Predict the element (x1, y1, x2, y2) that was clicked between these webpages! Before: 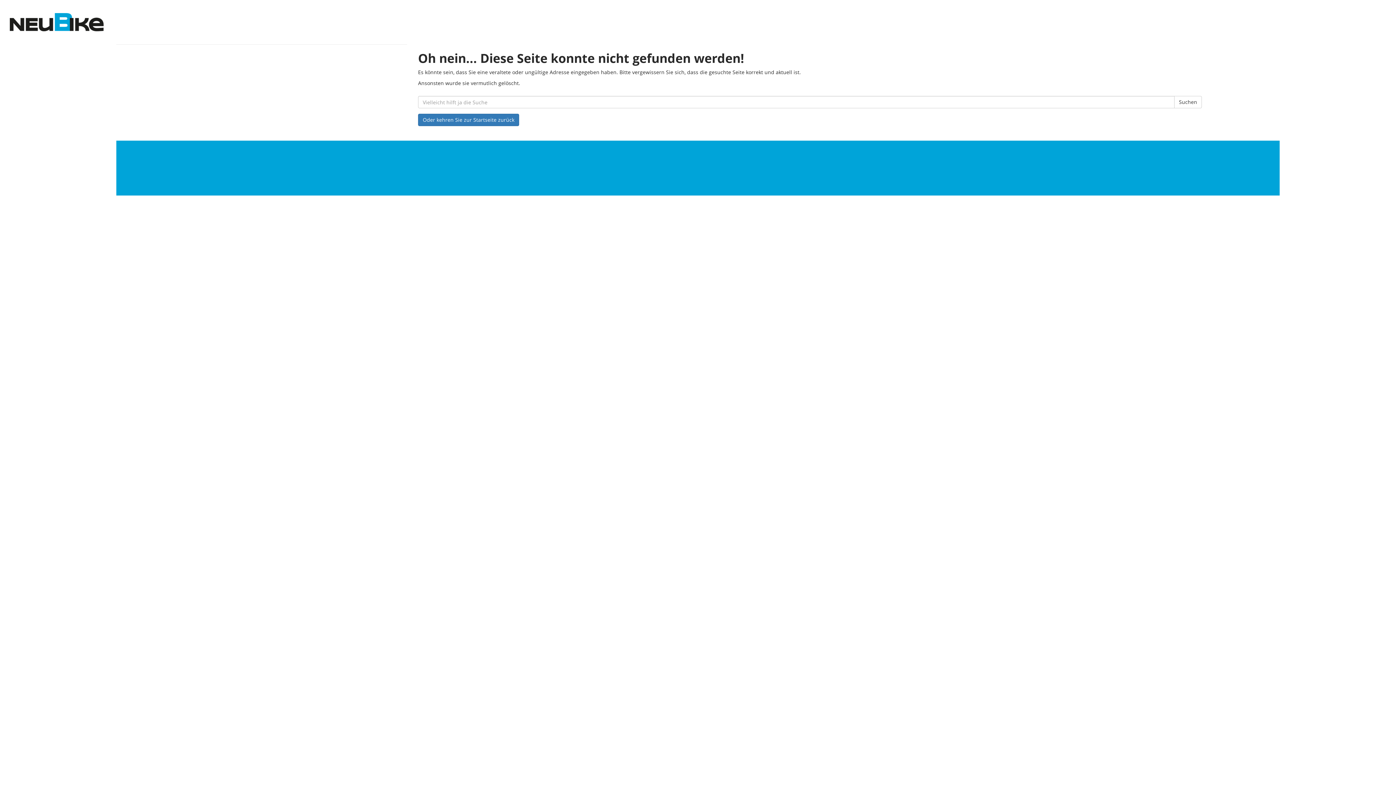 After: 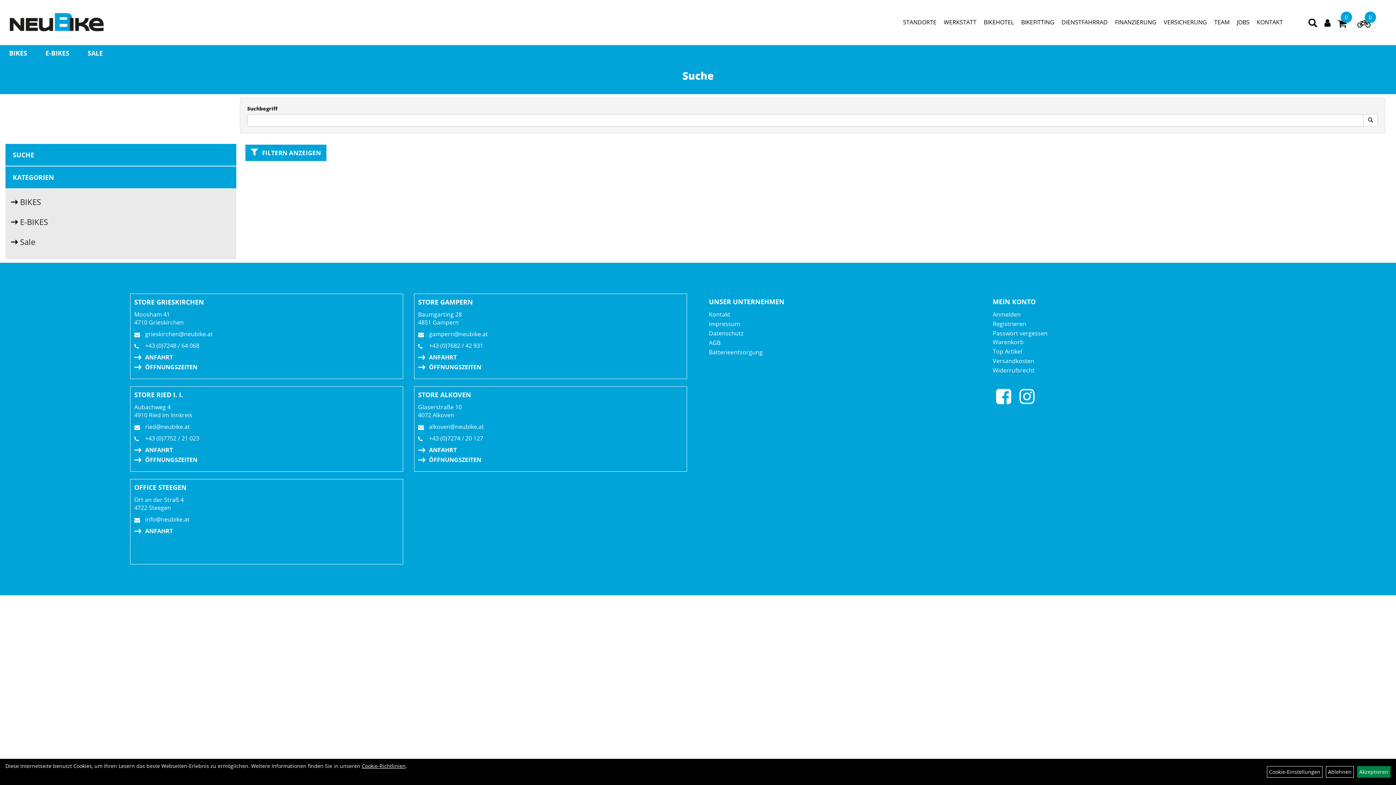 Action: bbox: (1174, 96, 1202, 108) label: Suchen